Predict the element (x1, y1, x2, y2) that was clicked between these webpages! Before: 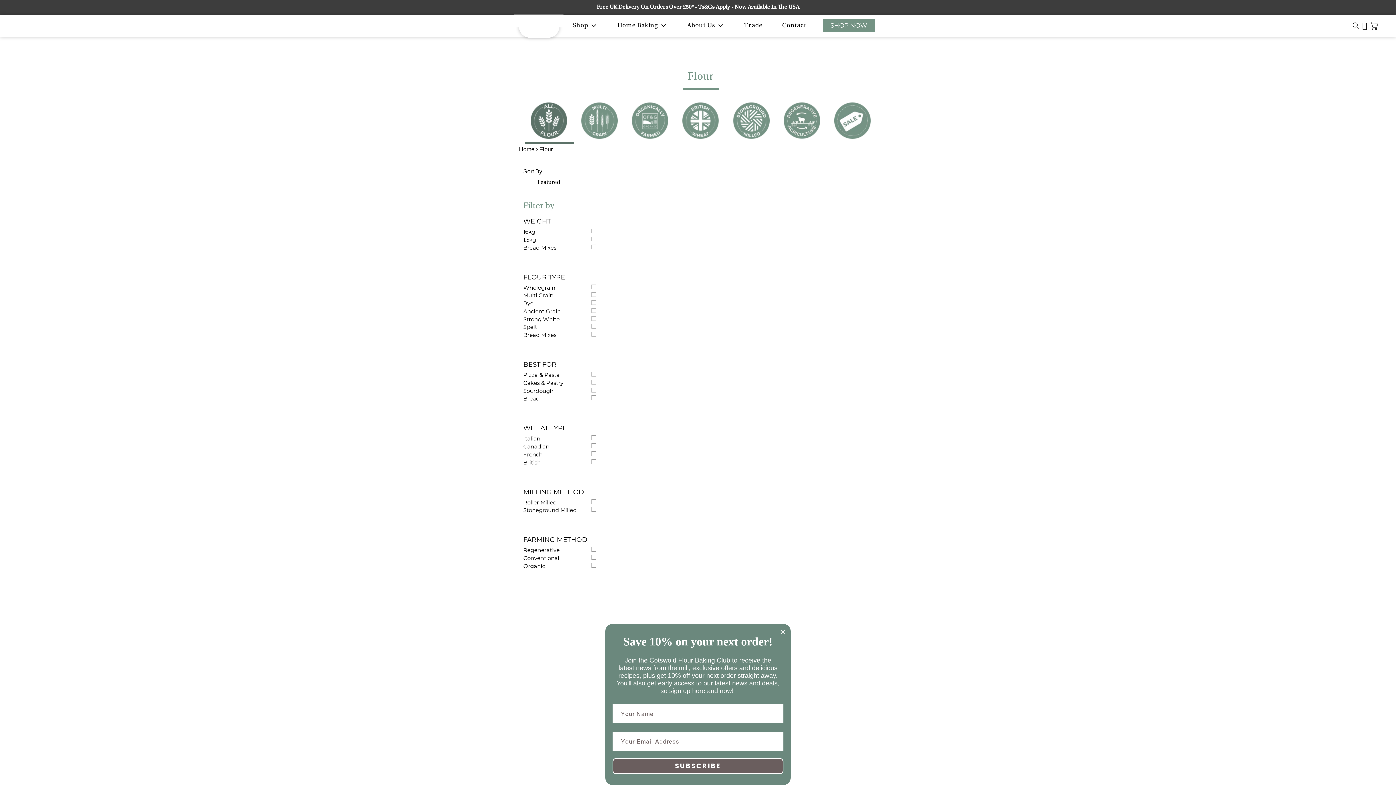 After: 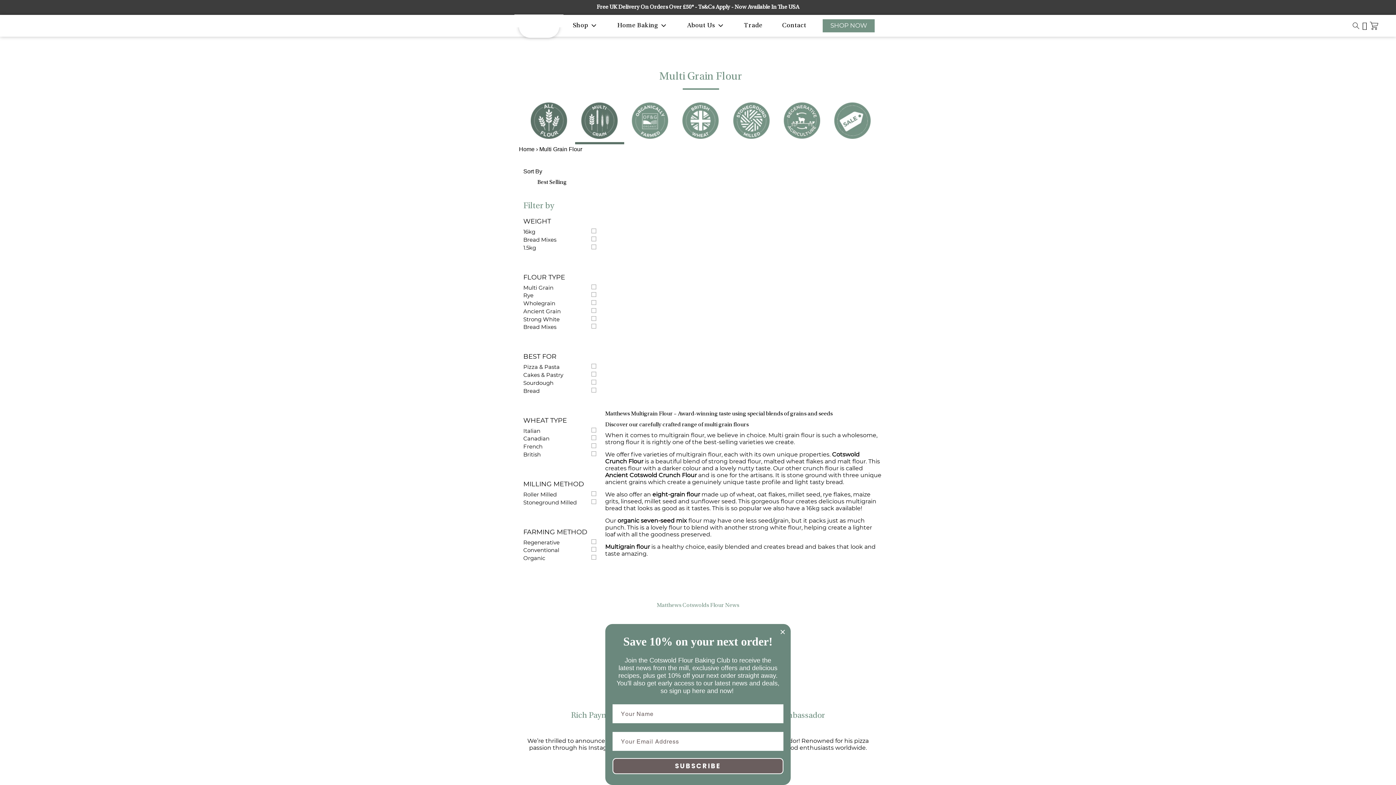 Action: bbox: (578, 102, 621, 140)